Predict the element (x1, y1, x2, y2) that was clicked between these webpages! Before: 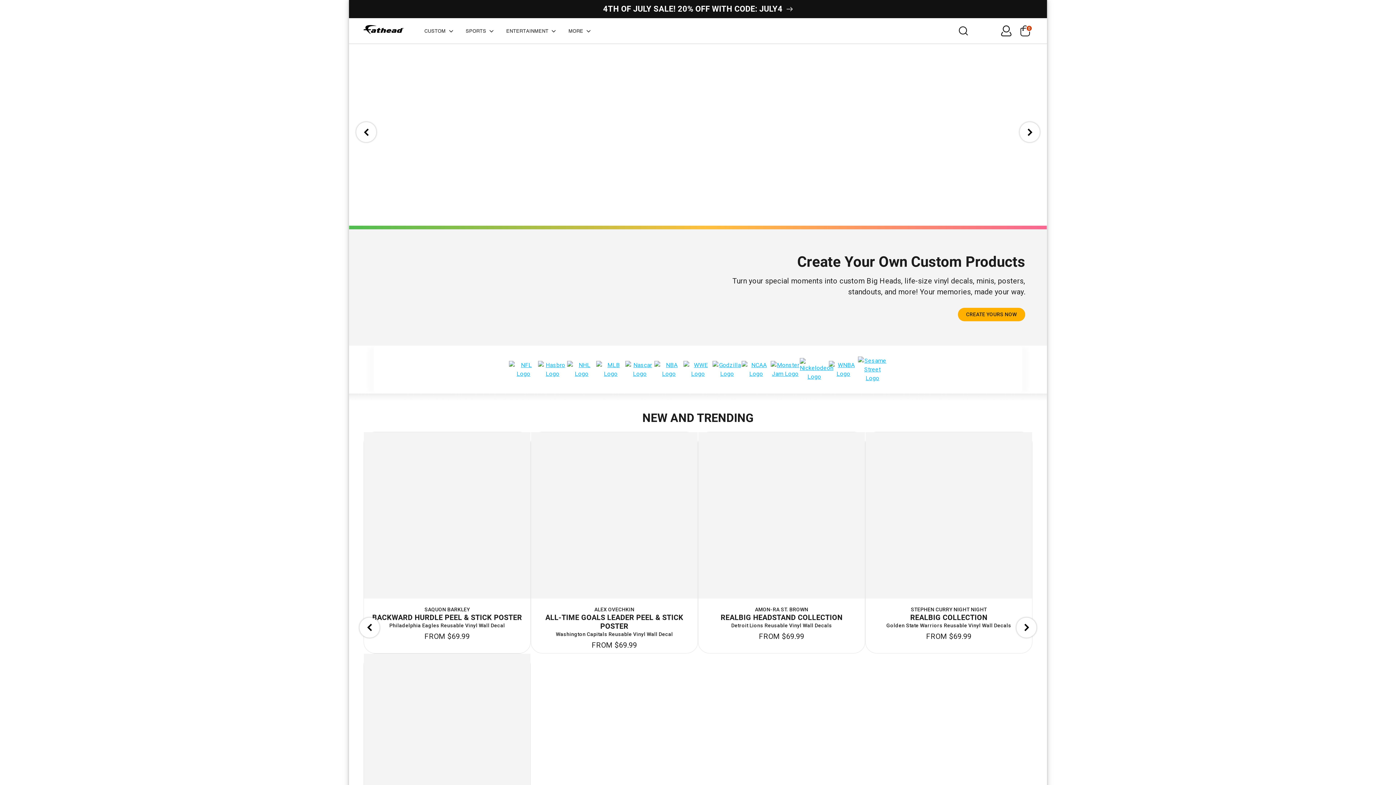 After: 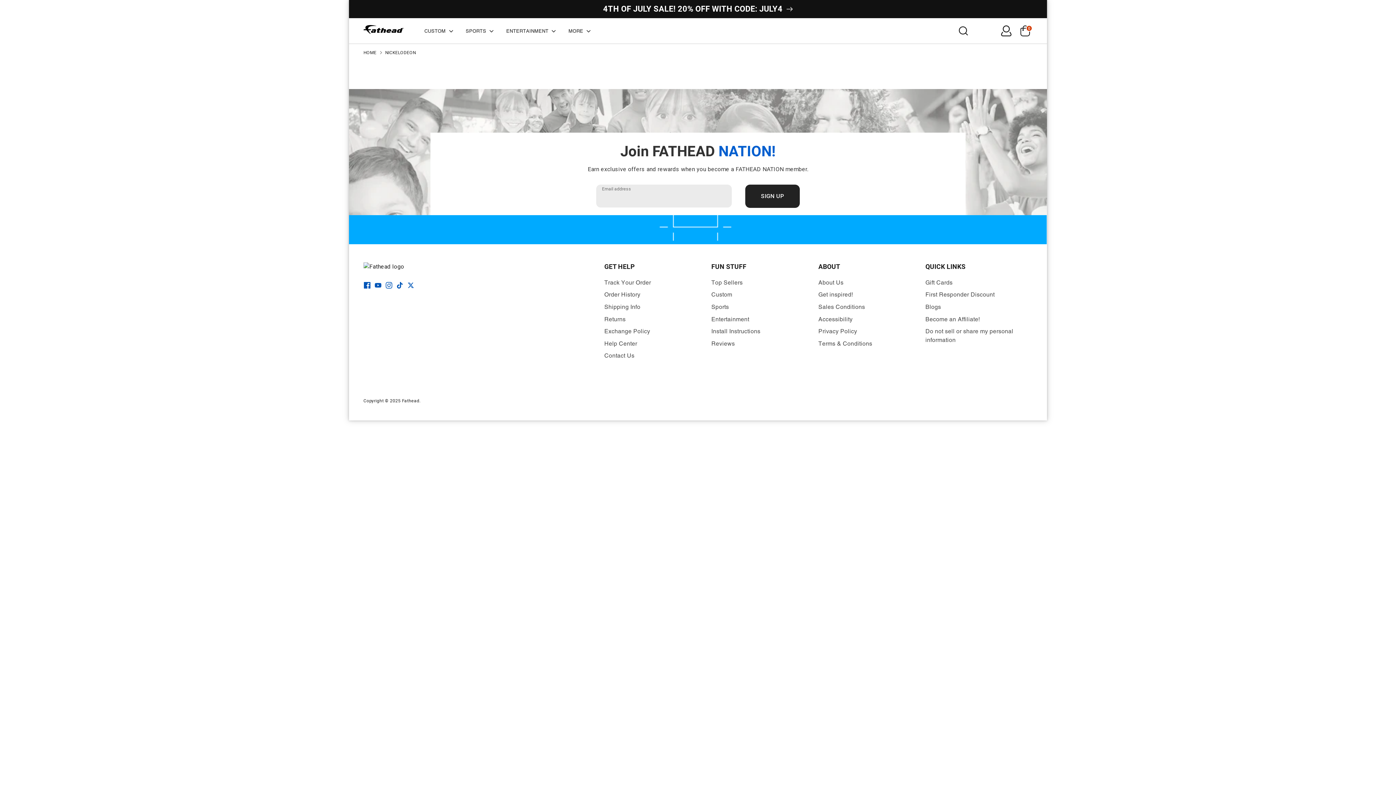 Action: bbox: (799, 373, 829, 380)